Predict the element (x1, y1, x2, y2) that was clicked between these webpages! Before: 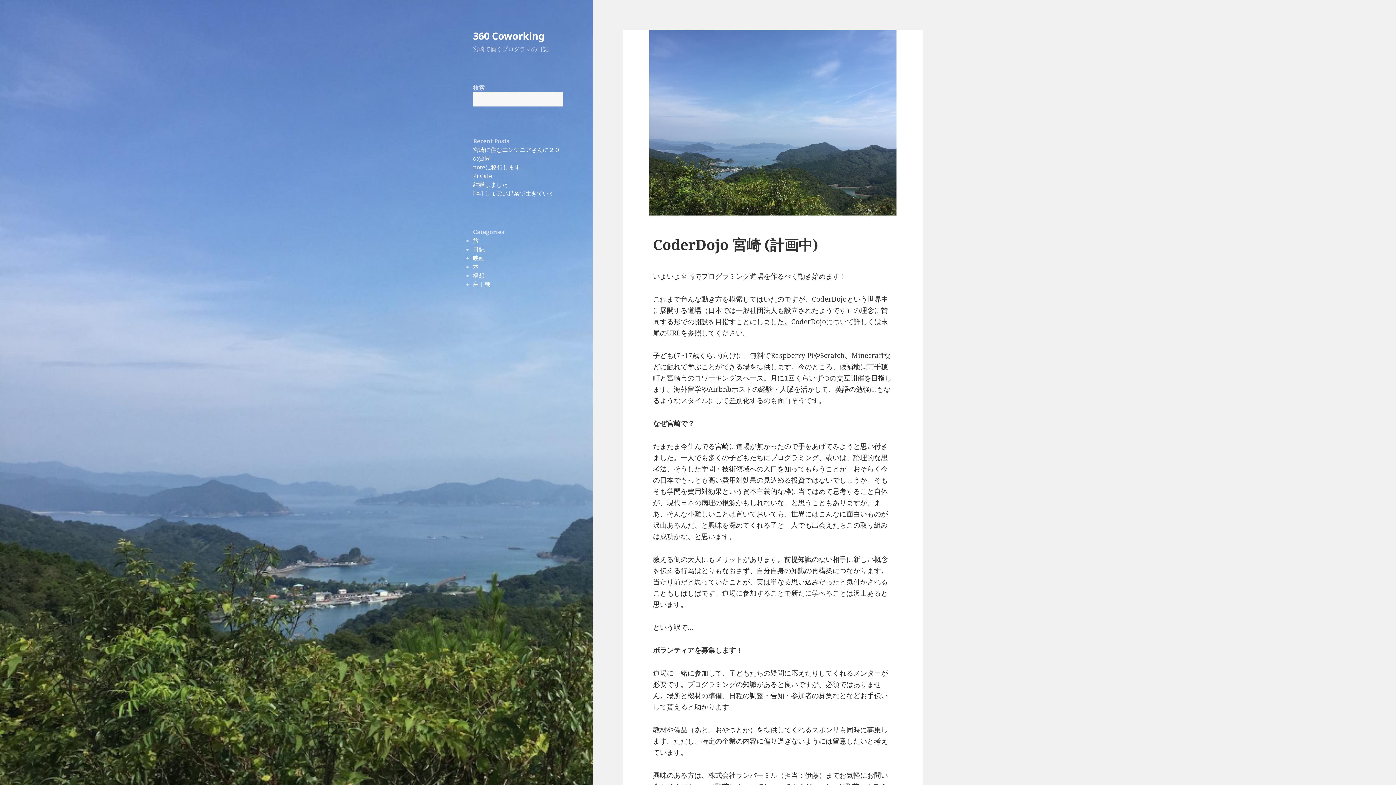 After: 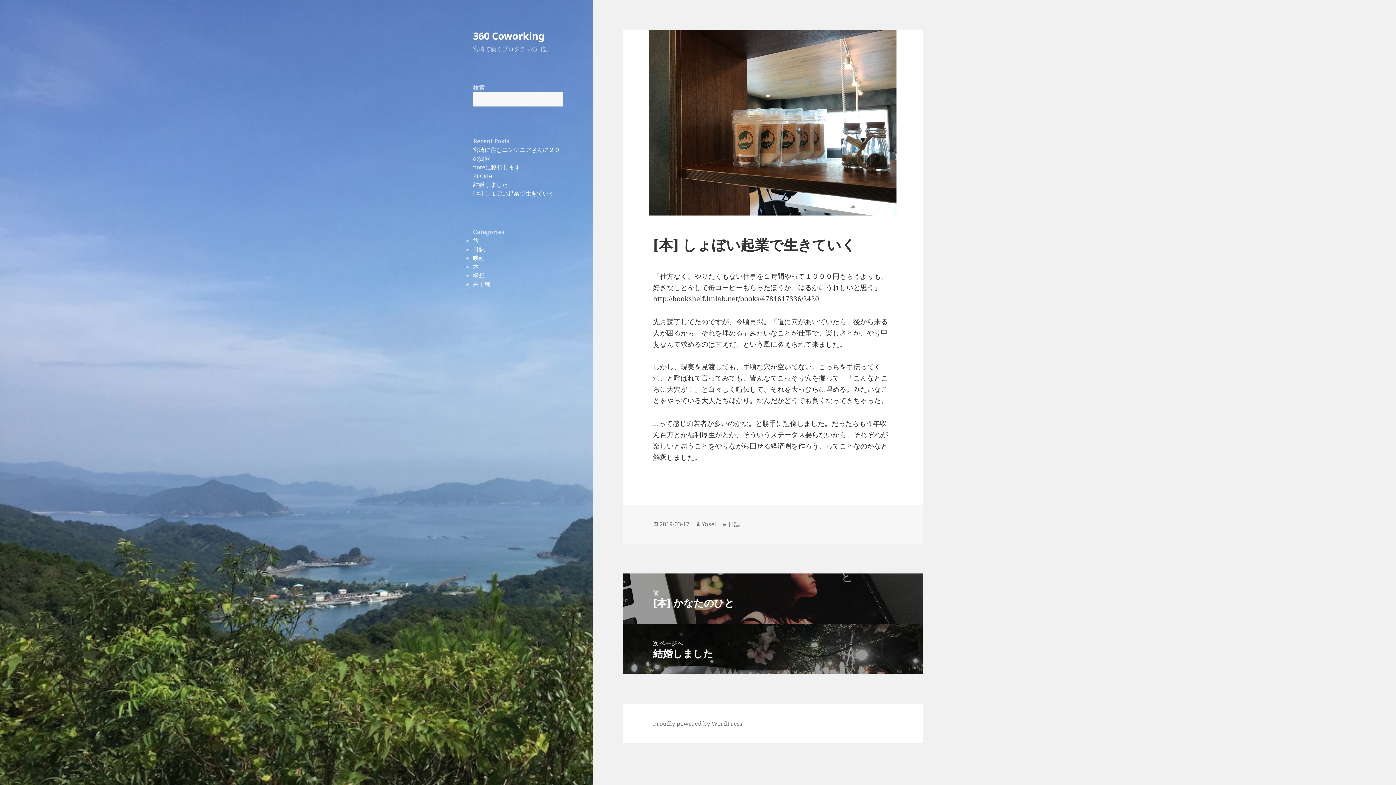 Action: bbox: (473, 189, 554, 197) label: [本] しょぼい起業で生きていく